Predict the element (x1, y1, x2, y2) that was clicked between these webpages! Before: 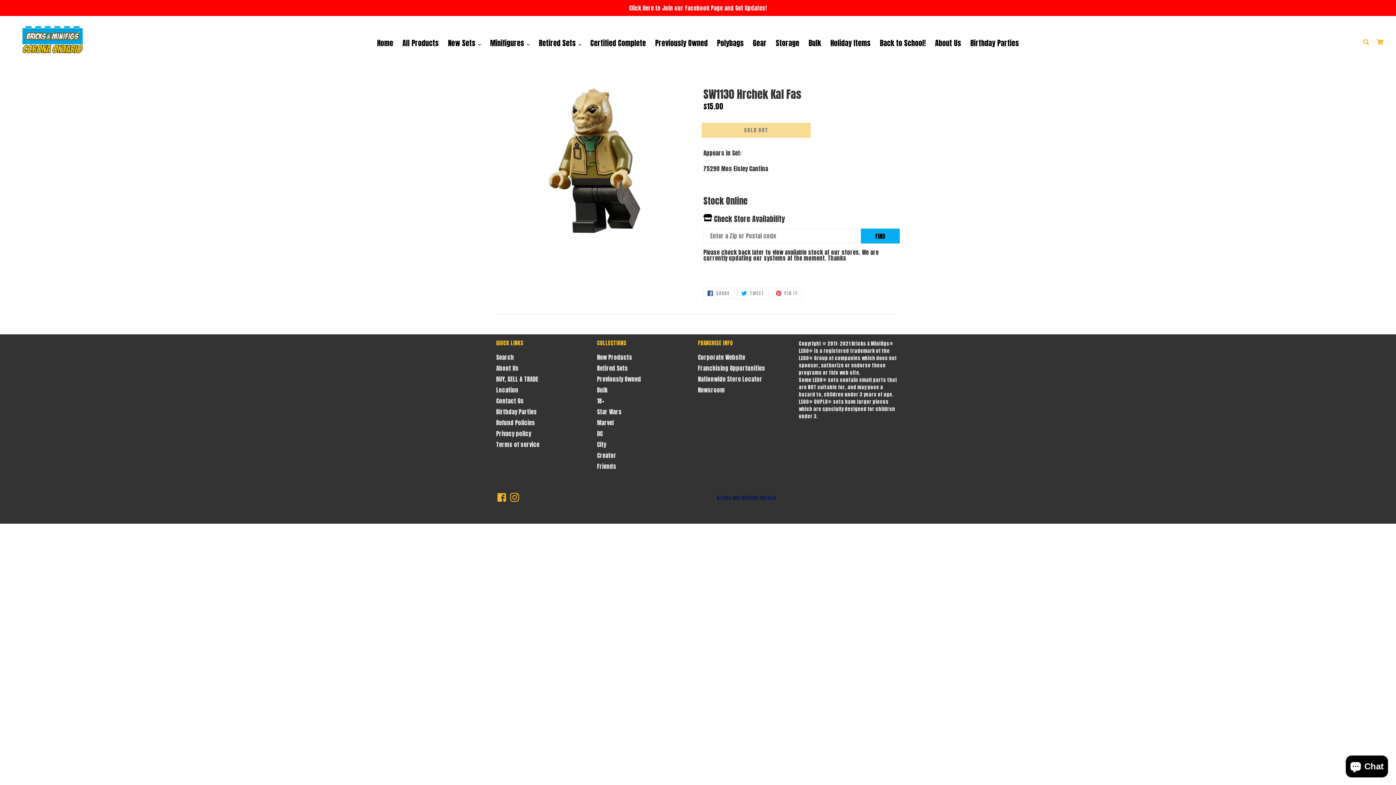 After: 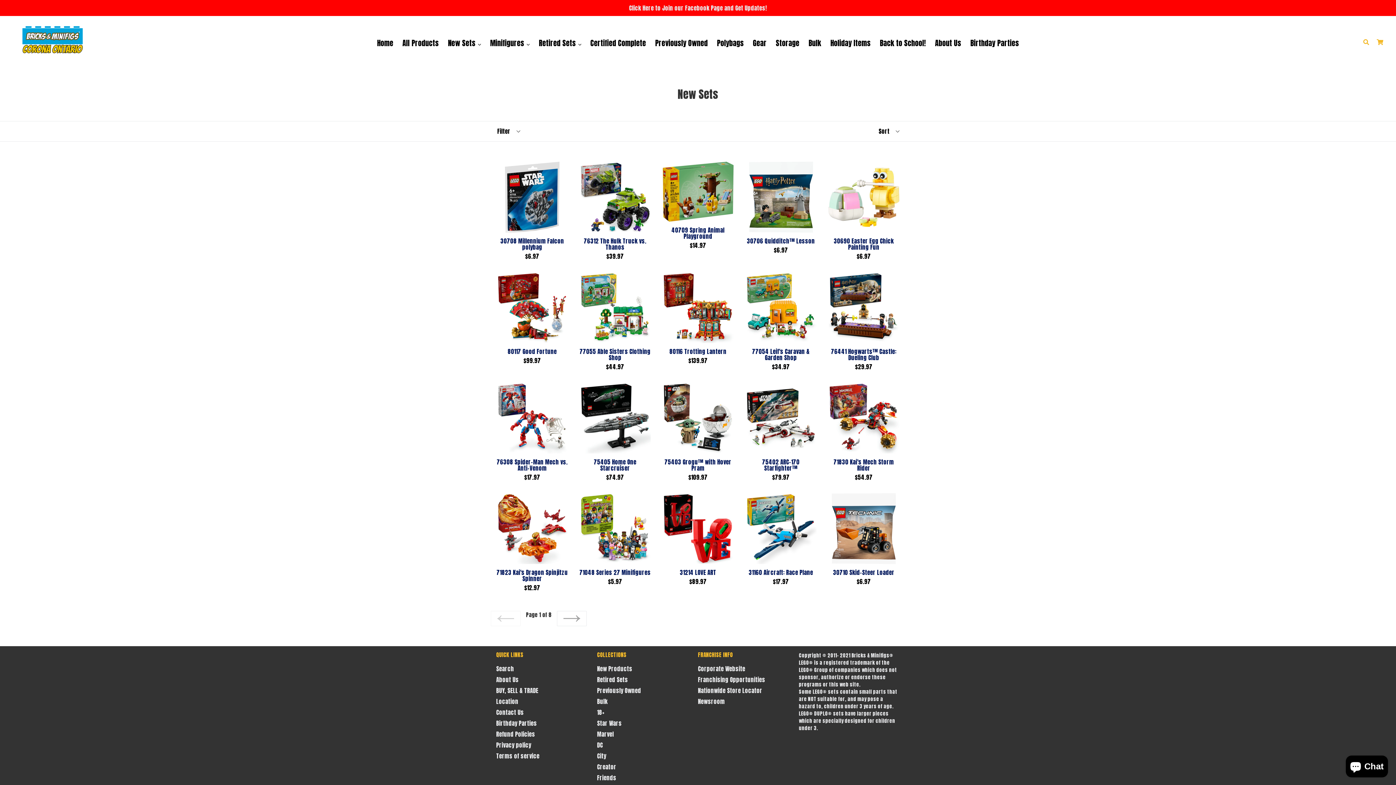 Action: bbox: (597, 352, 632, 361) label: New Products